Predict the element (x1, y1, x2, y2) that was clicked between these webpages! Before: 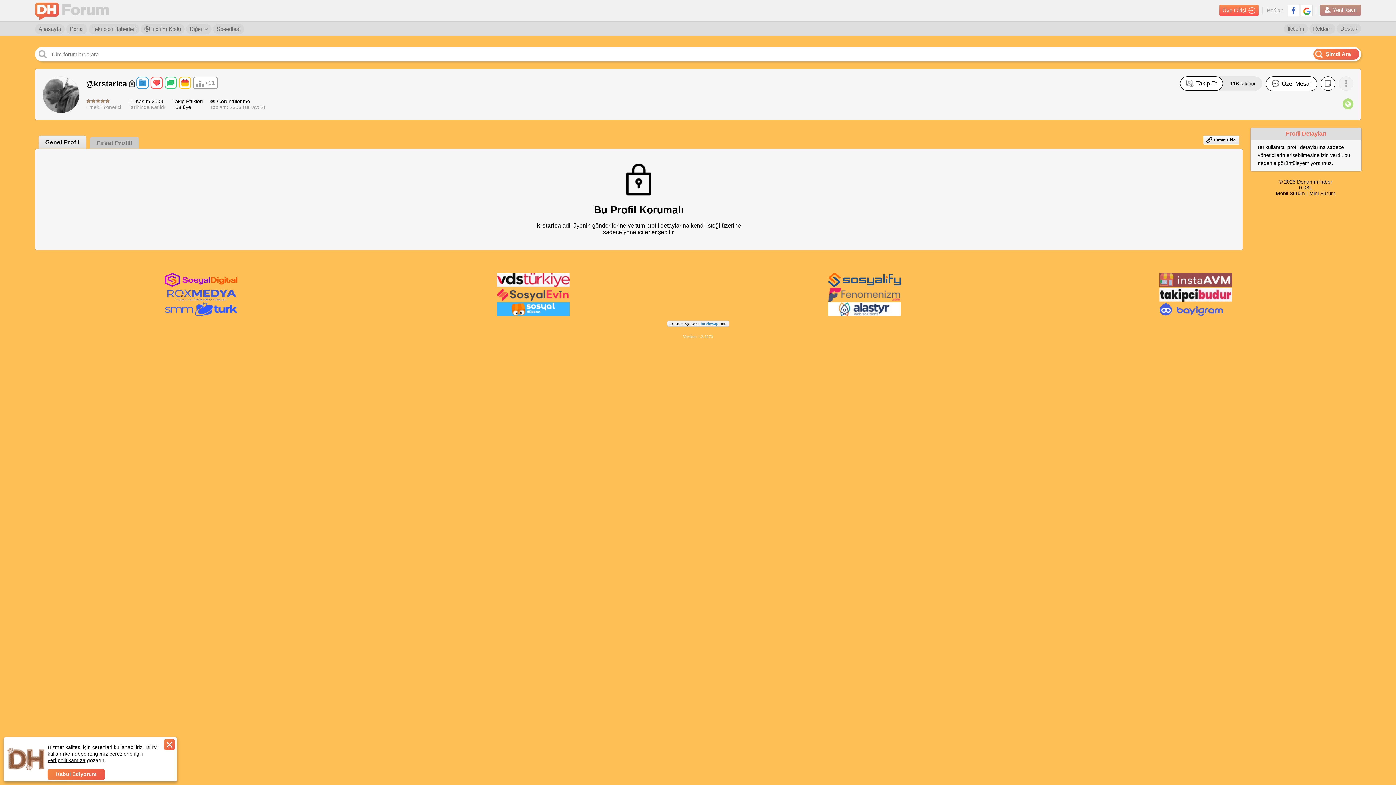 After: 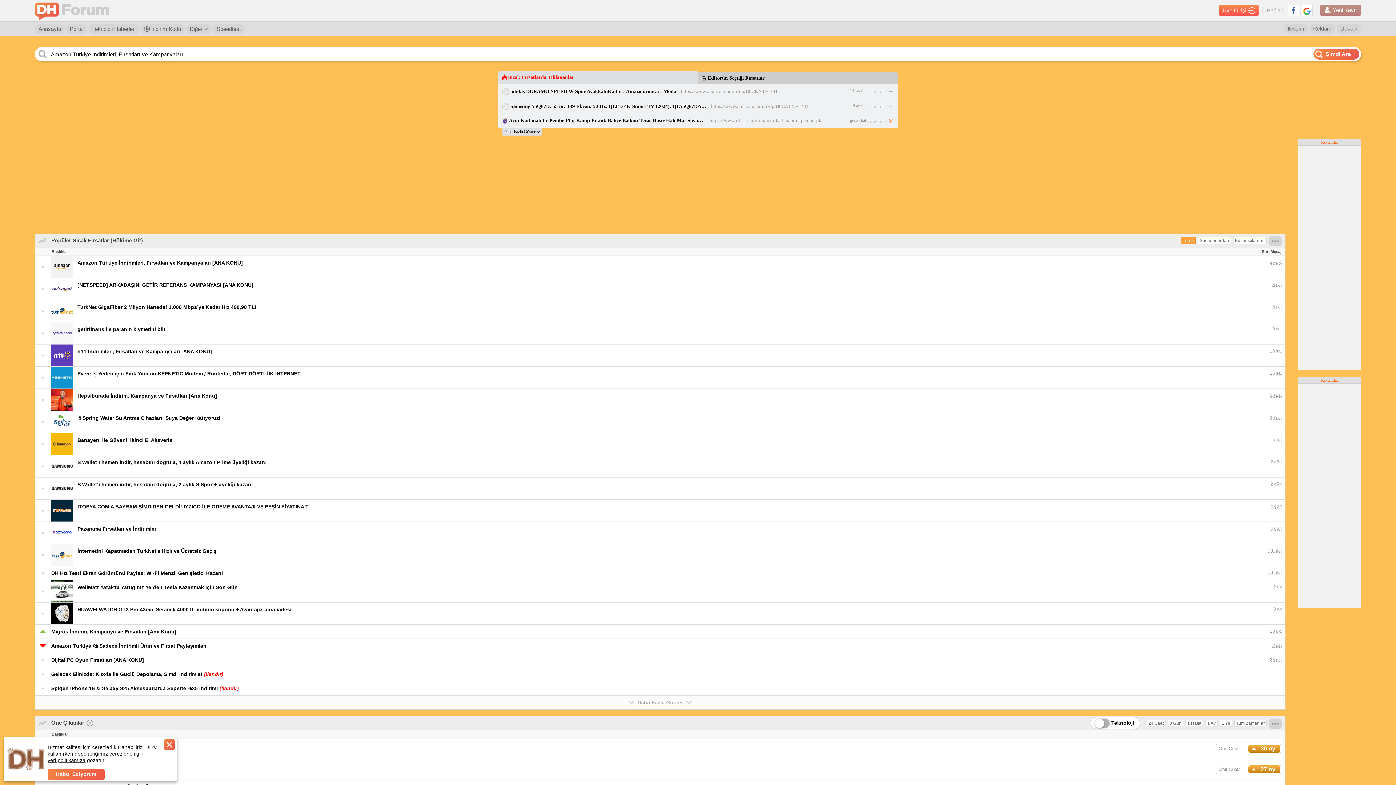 Action: label: Mobil Sürüm bbox: (1276, 190, 1305, 196)